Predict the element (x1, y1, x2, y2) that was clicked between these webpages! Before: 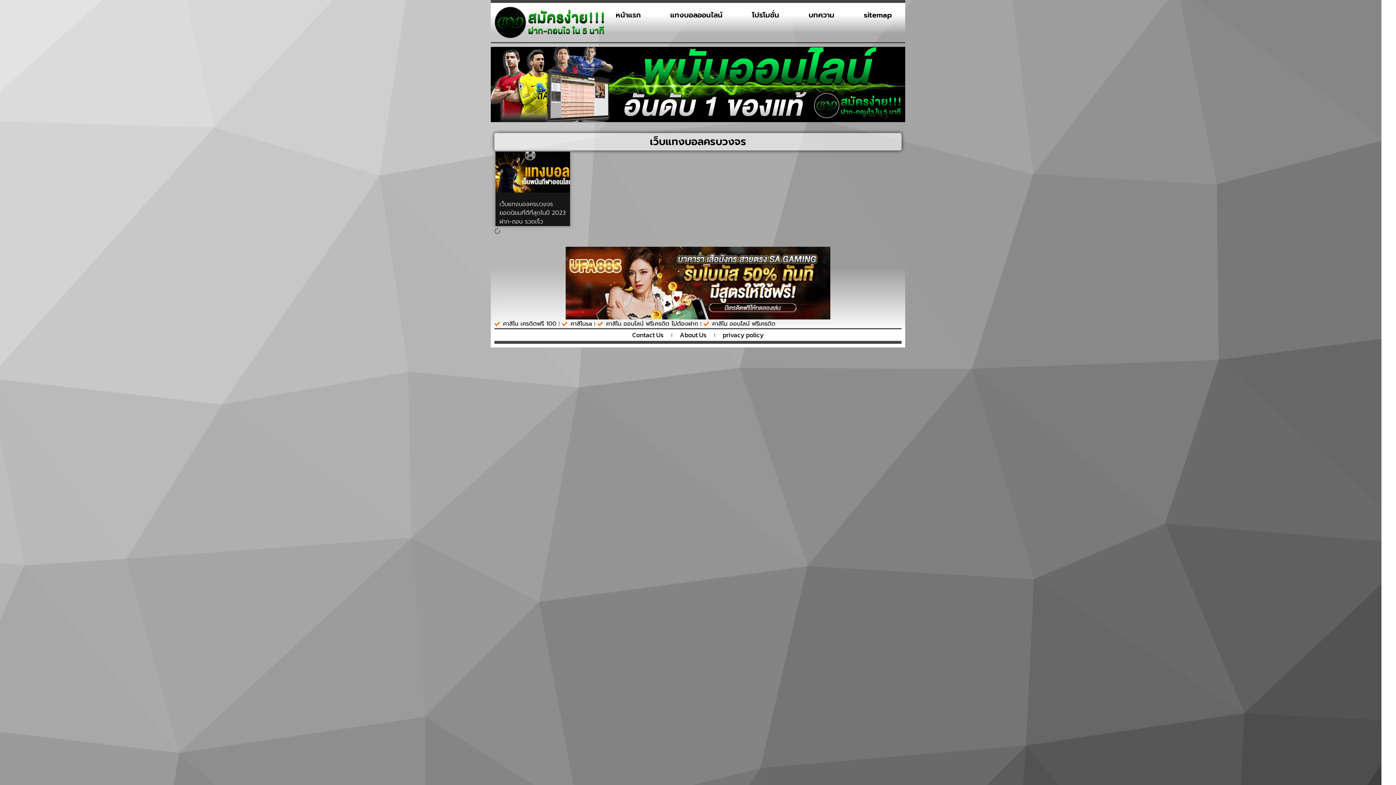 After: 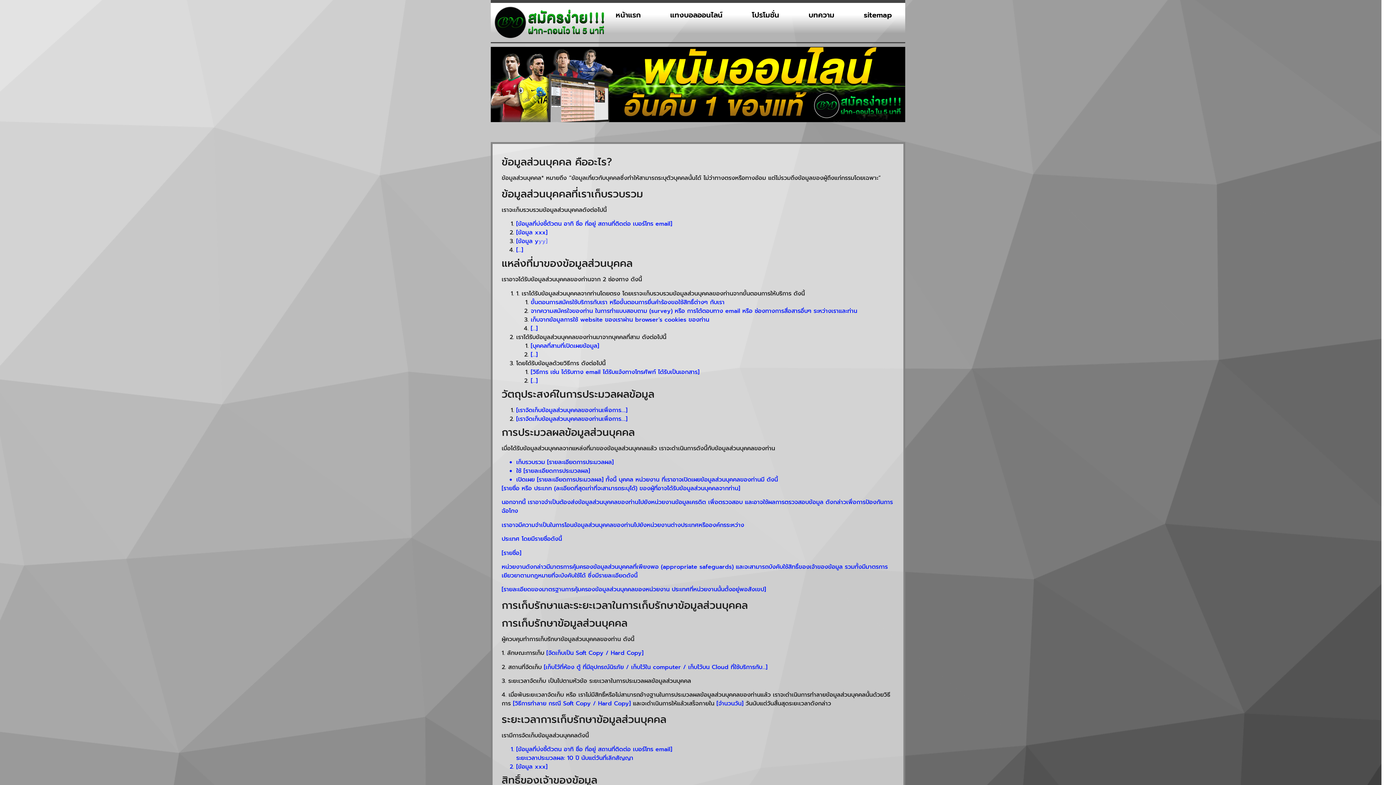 Action: label: privacy policy bbox: (721, 330, 765, 340)